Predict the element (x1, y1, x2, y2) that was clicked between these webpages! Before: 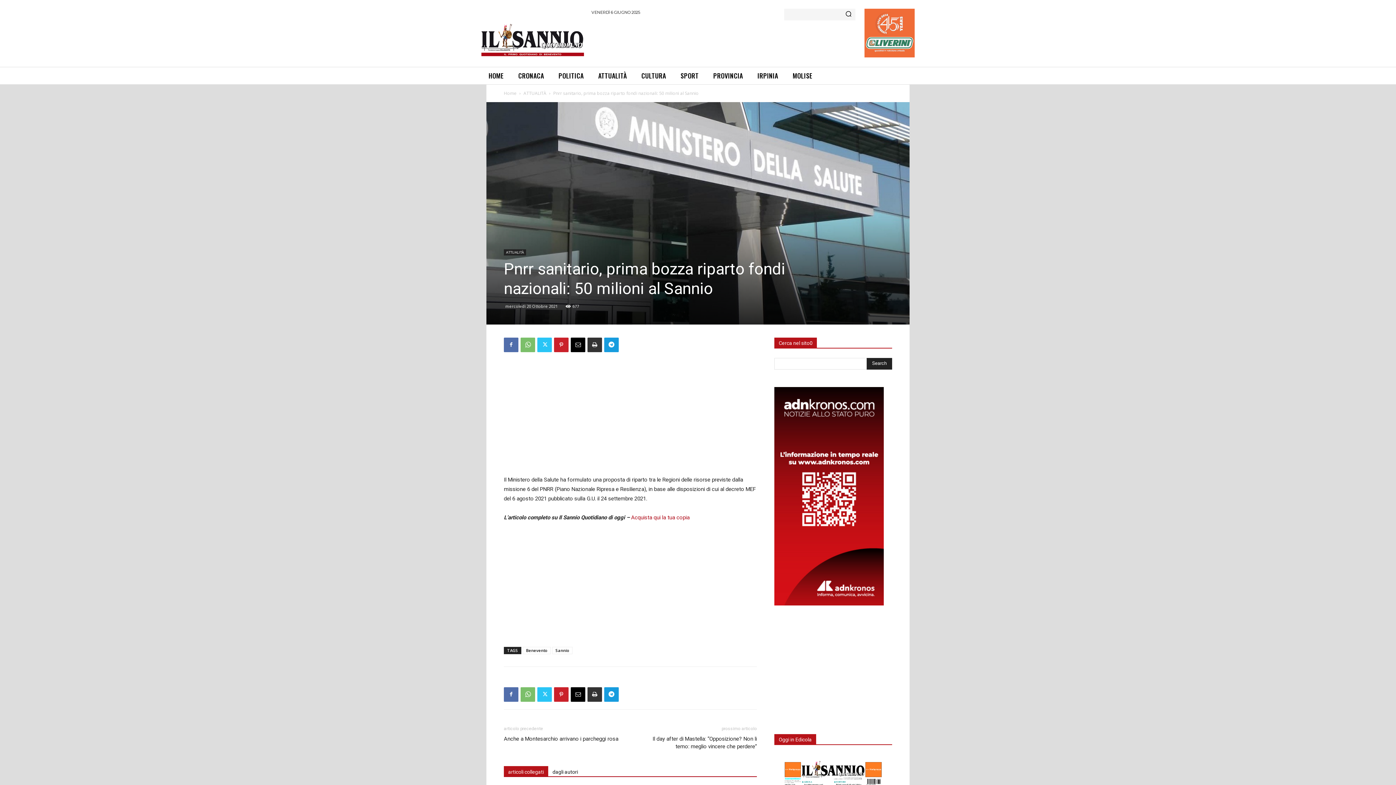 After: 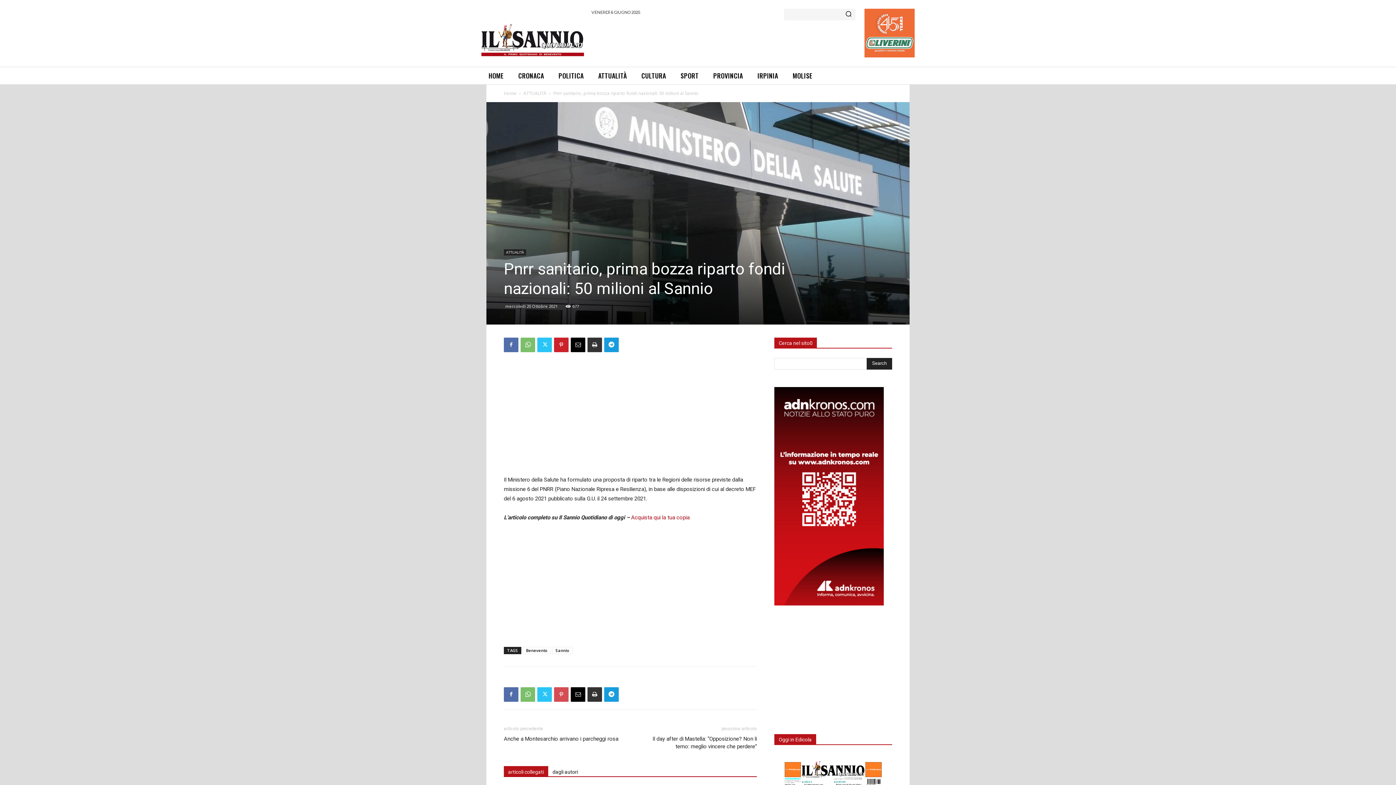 Action: bbox: (554, 687, 568, 702)